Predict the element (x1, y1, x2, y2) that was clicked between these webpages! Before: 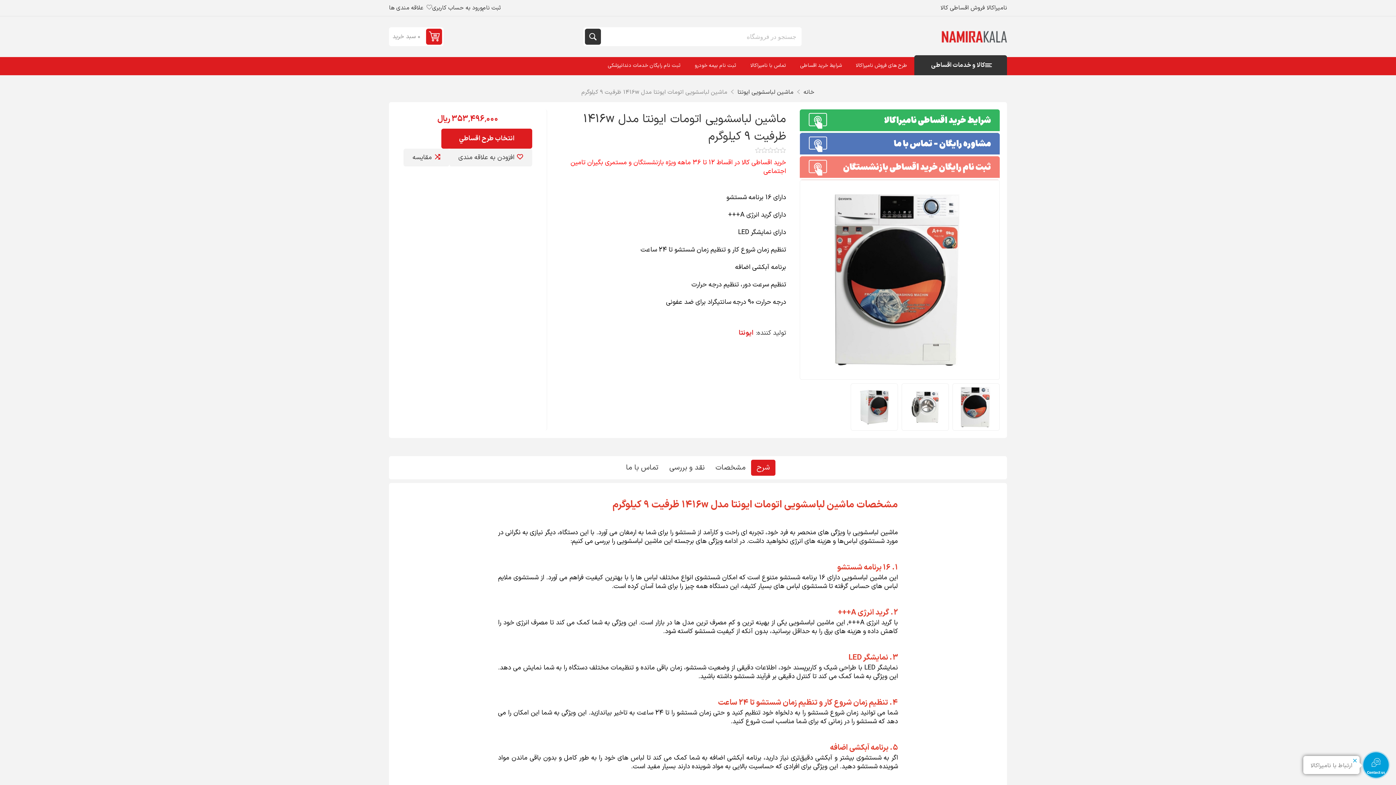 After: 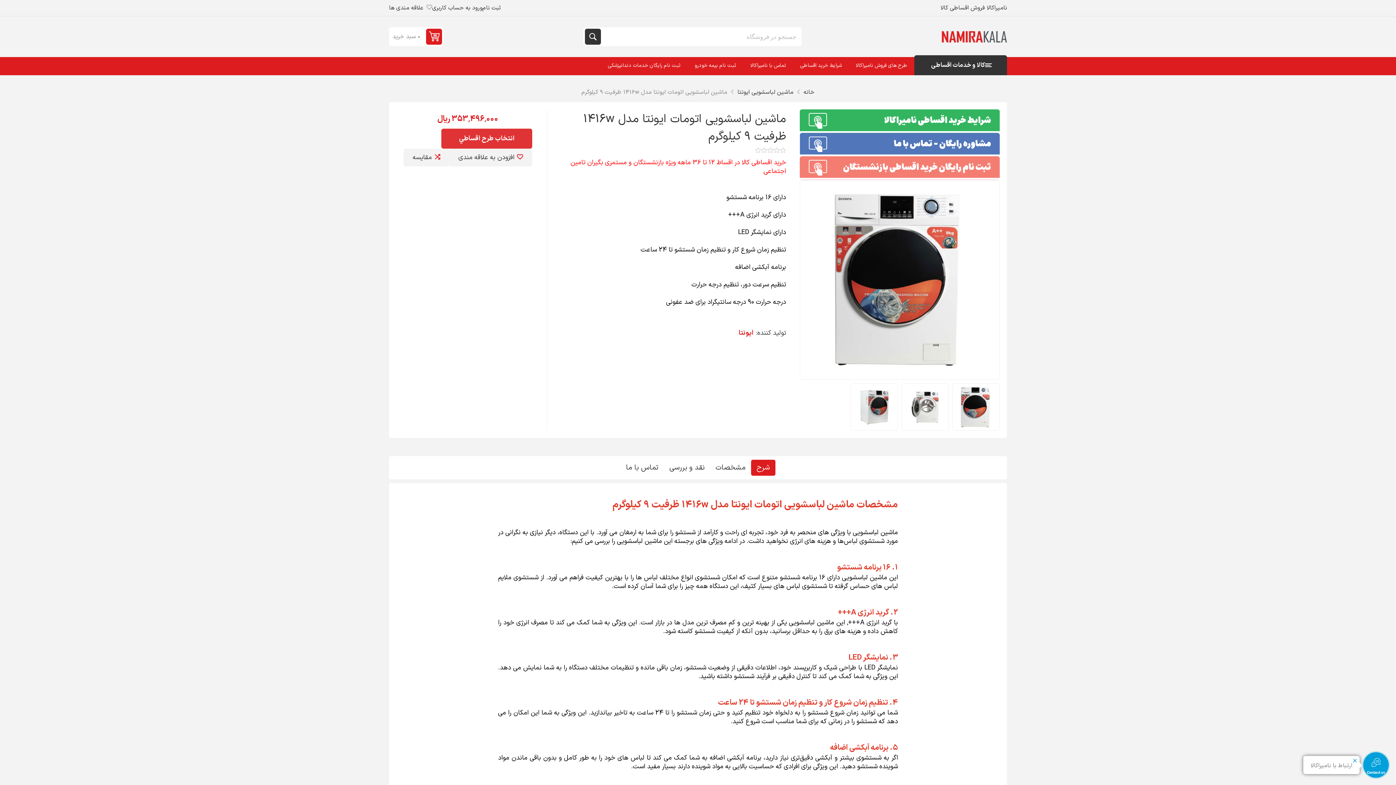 Action: bbox: (441, 128, 532, 148) label: انتخاب طرح اقساطي